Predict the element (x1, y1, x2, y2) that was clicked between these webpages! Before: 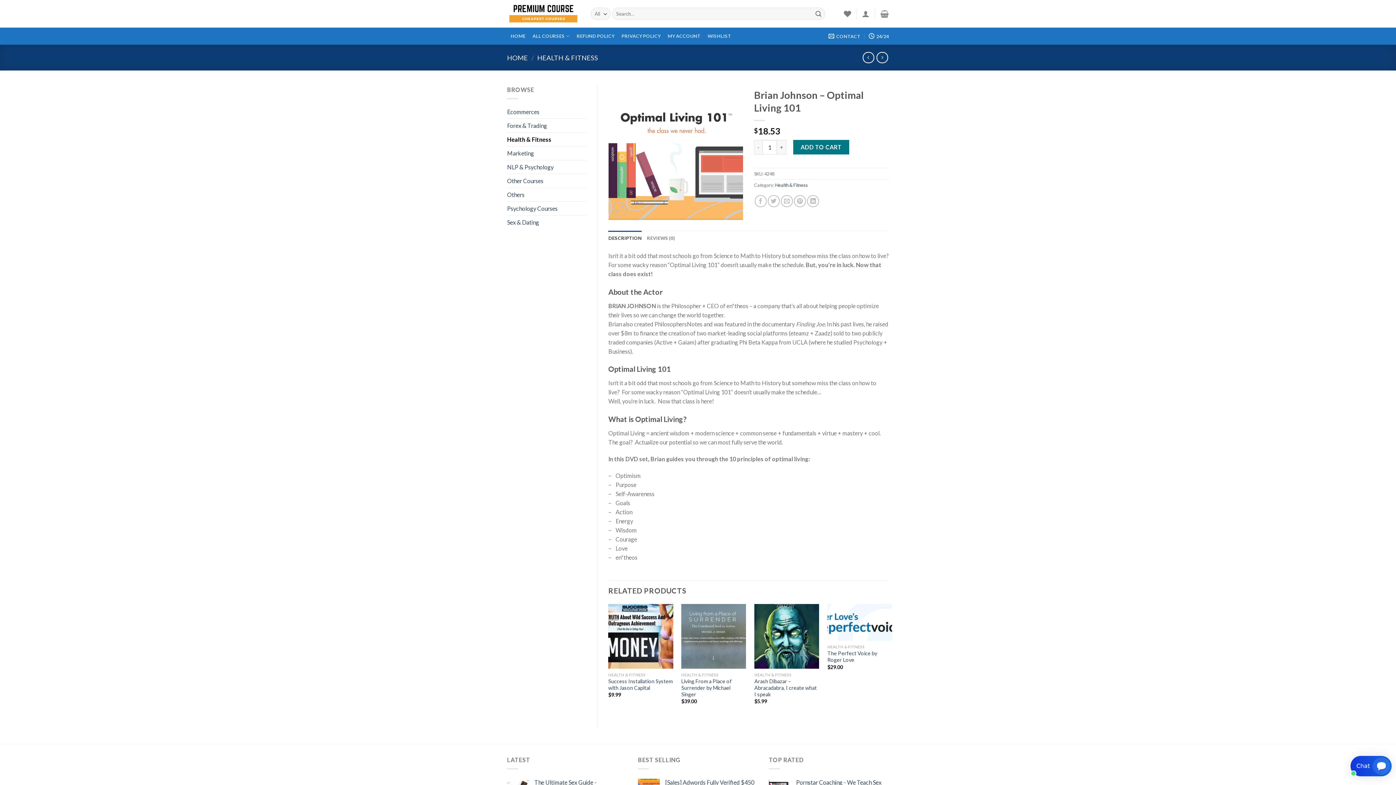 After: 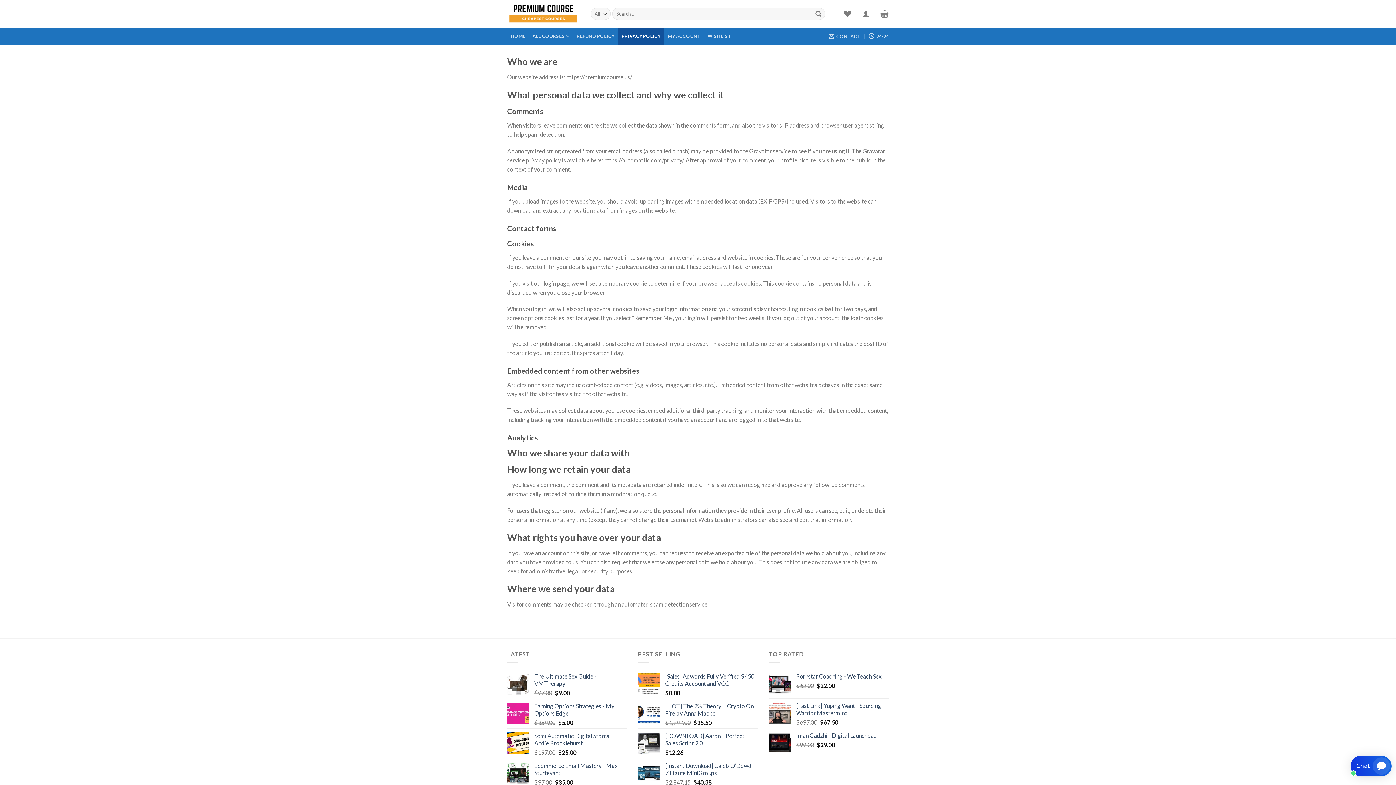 Action: label: PRIVACY POLICY bbox: (618, 27, 664, 44)